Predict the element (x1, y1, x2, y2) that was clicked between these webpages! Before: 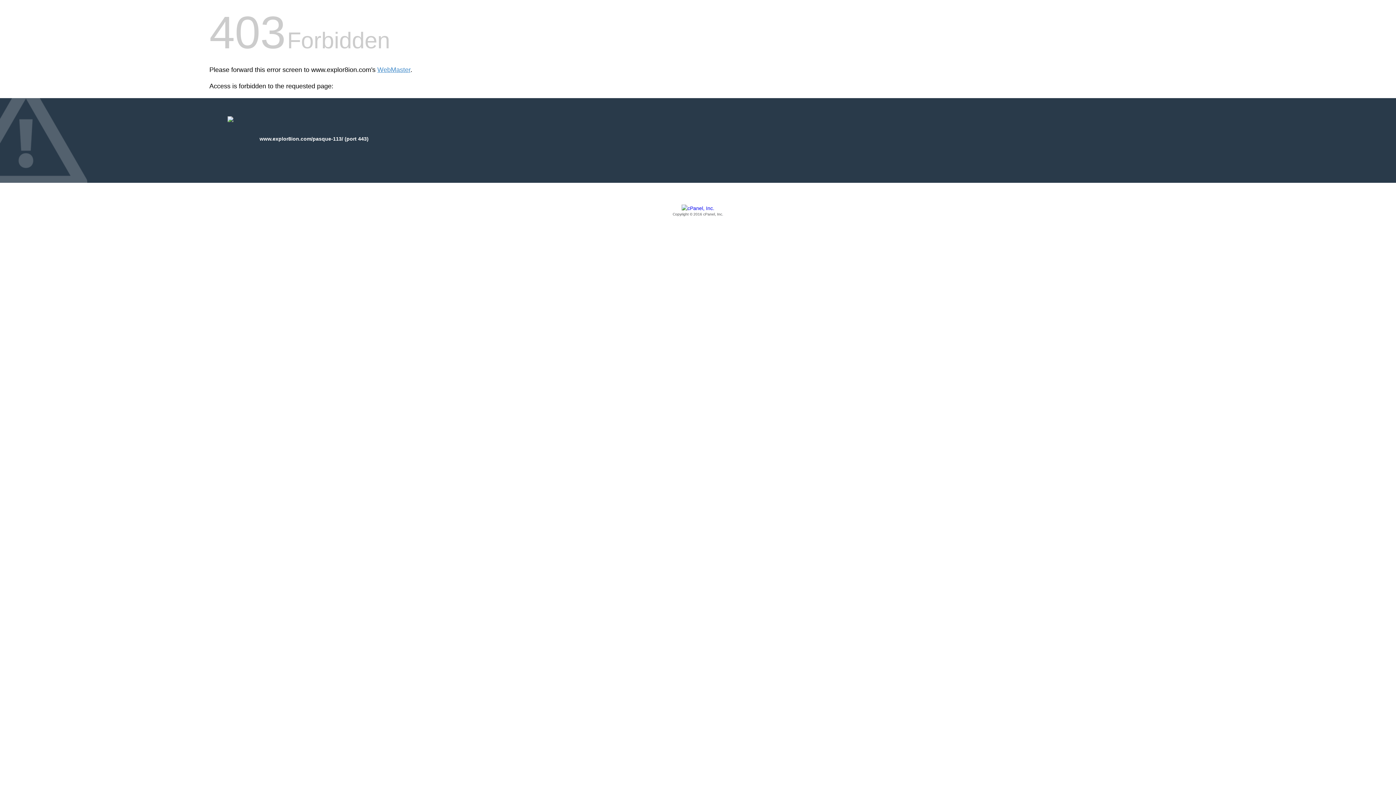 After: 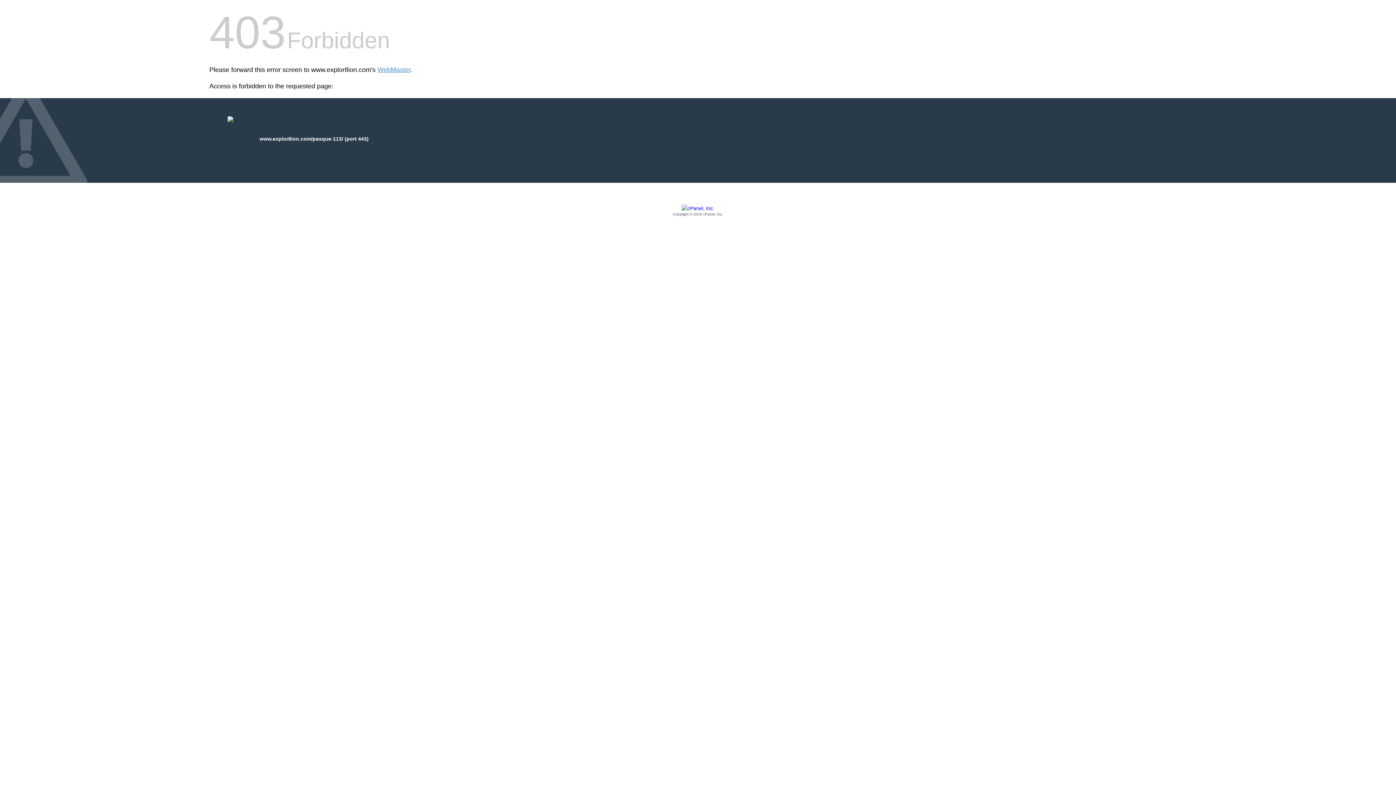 Action: bbox: (209, 205, 1186, 217) label: Copyright © 2016 cPanel, Inc.